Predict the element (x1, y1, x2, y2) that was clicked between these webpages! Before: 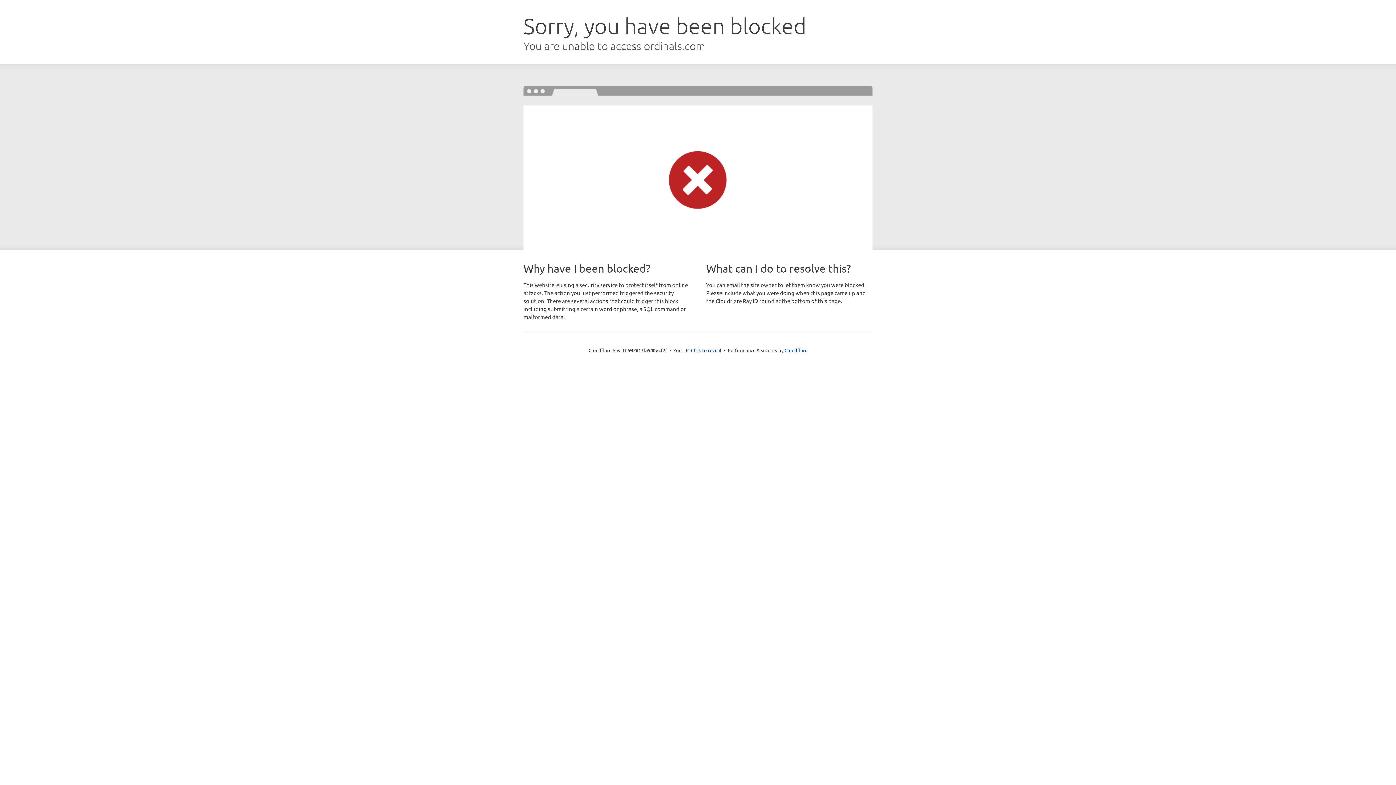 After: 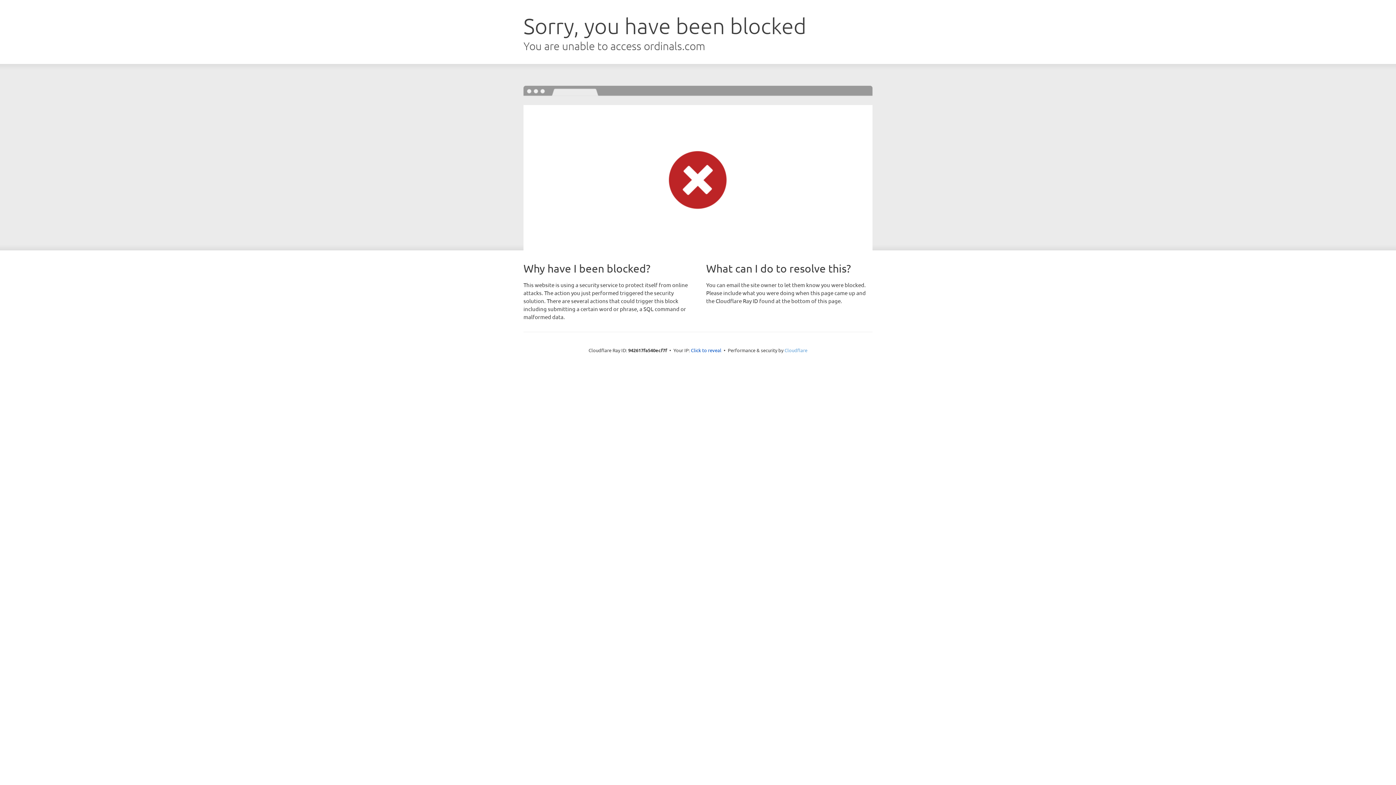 Action: label: Cloudflare bbox: (784, 347, 807, 353)